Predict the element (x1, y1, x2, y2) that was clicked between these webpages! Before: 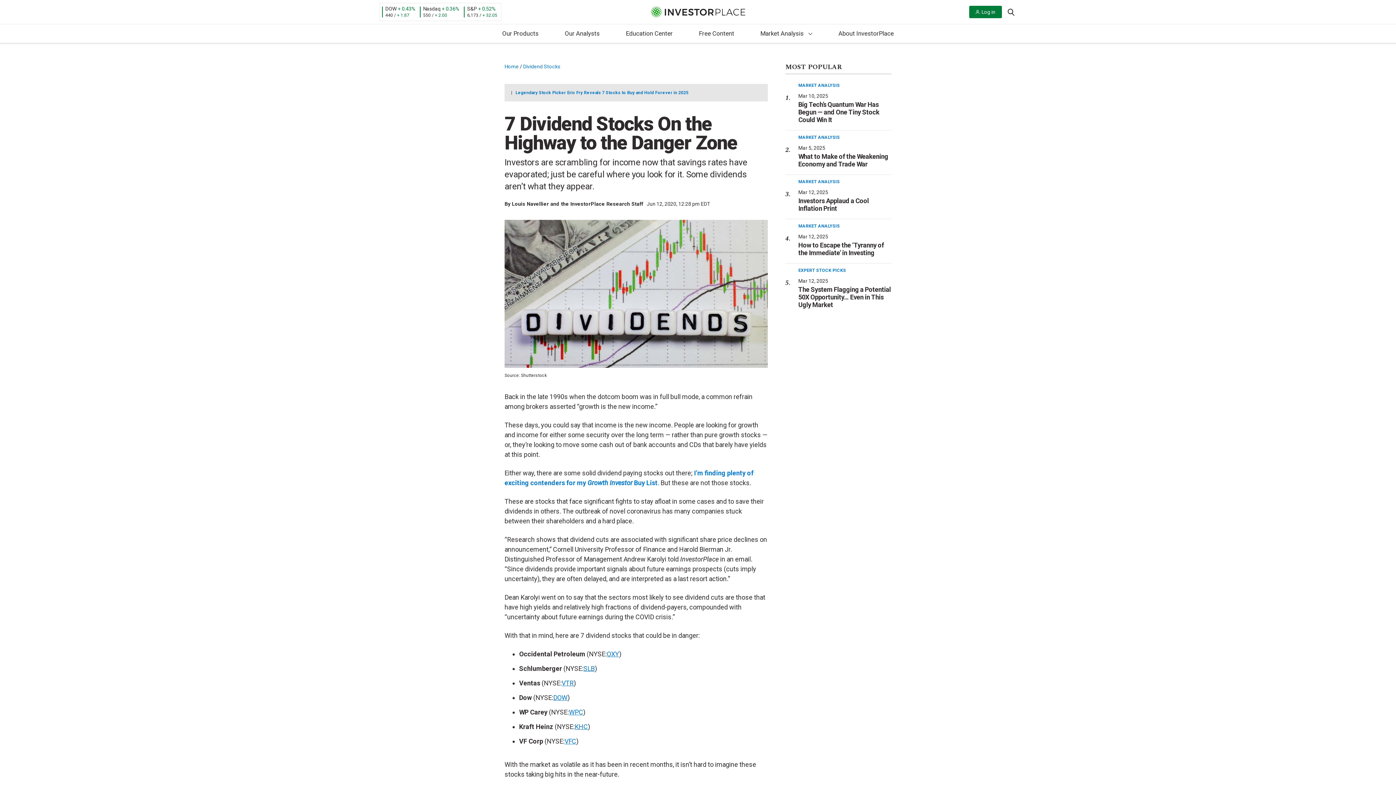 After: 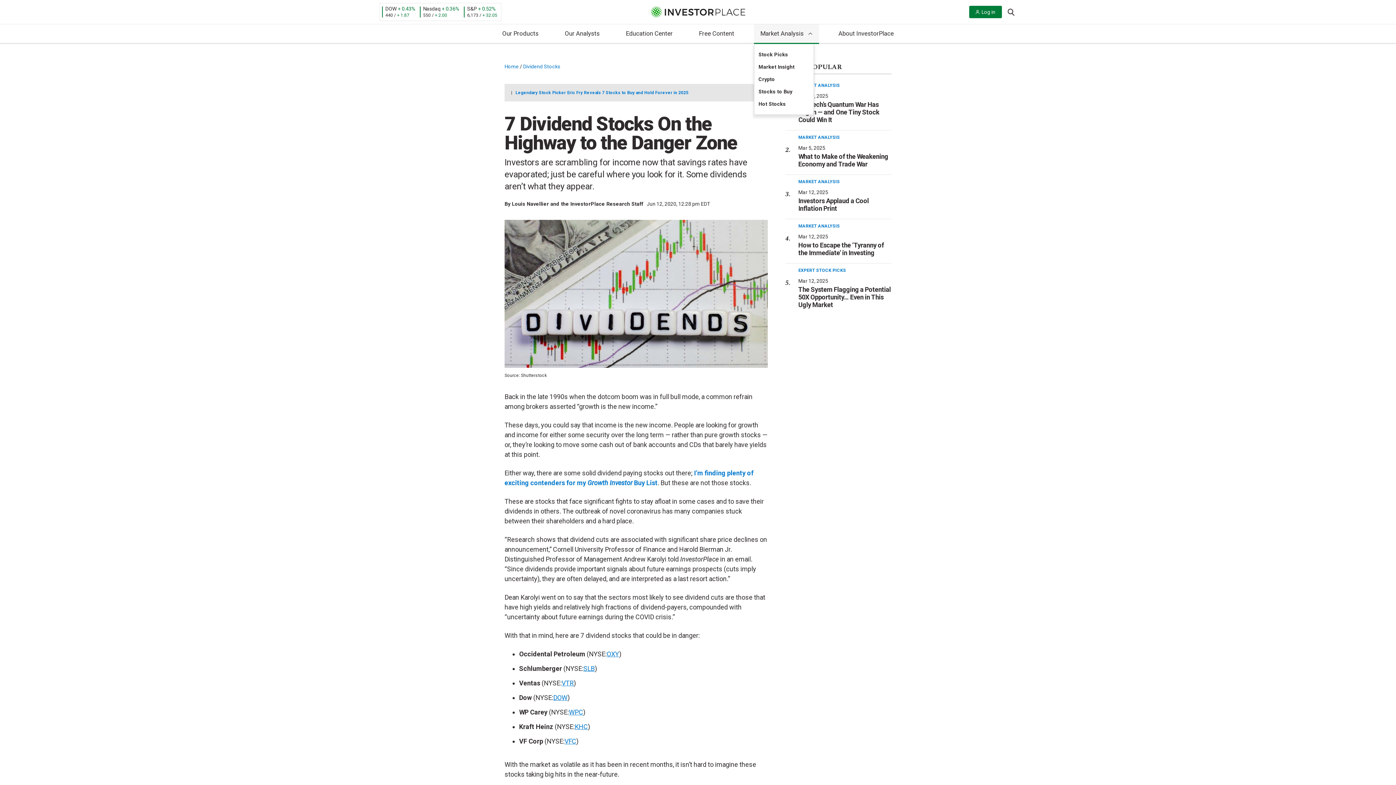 Action: label: Market Analysis bbox: (754, 24, 819, 44)